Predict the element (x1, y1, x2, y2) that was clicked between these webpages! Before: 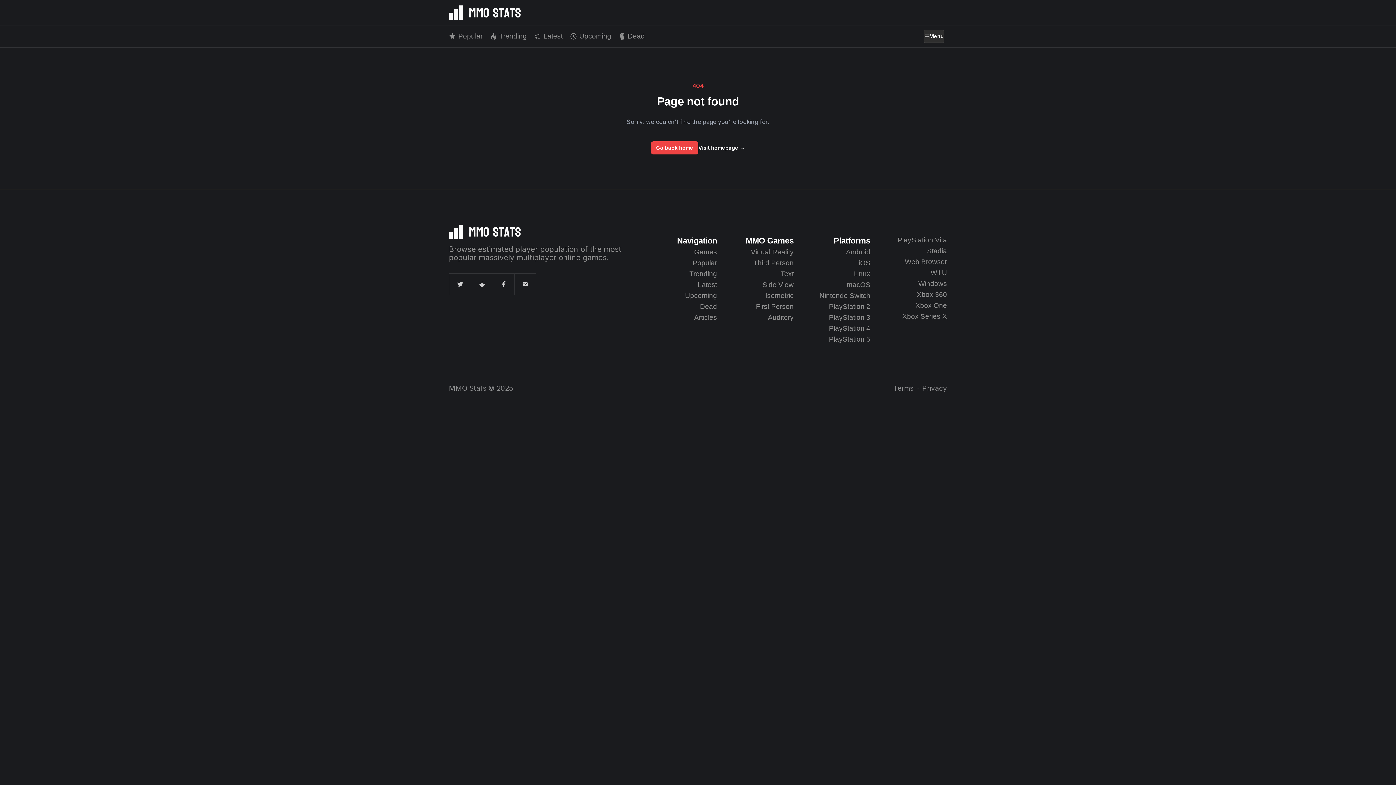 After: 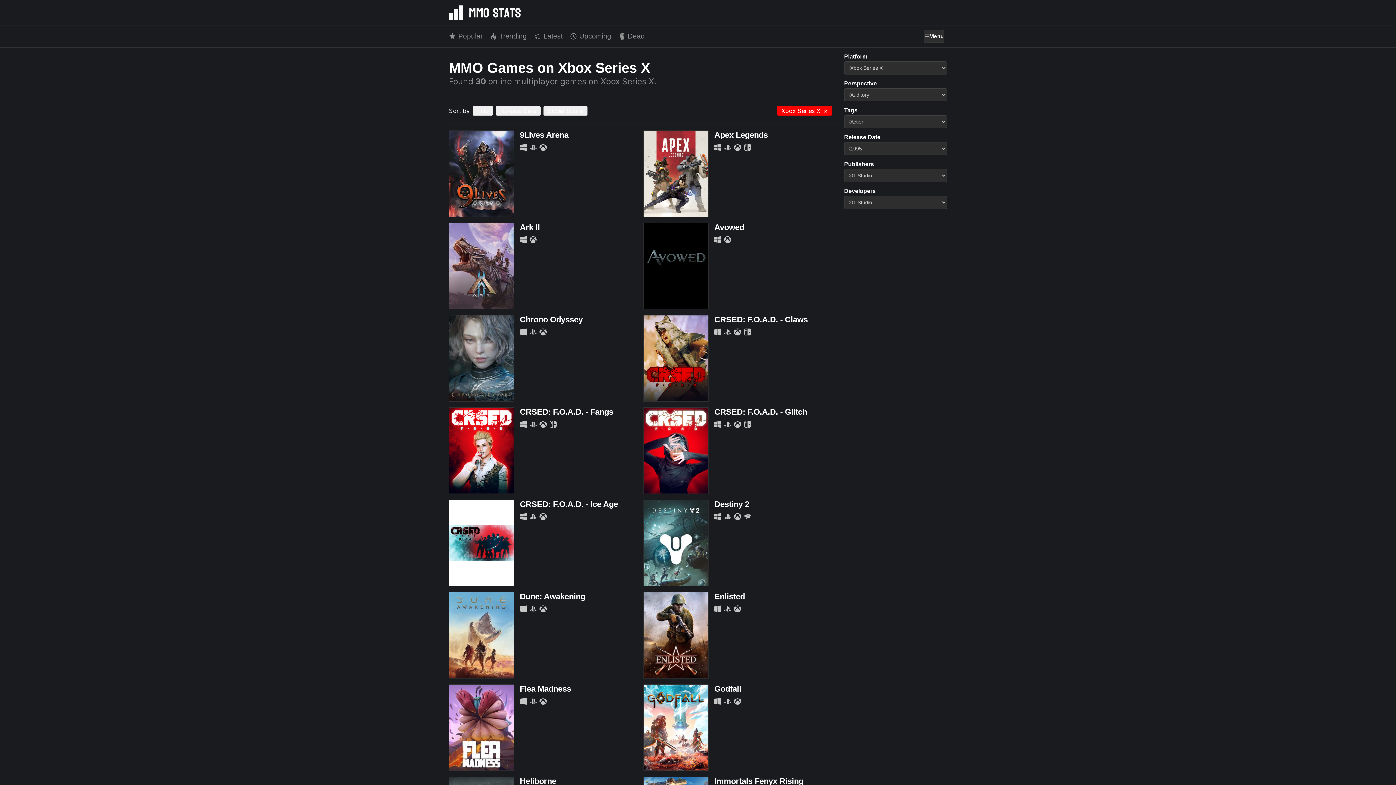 Action: bbox: (902, 312, 947, 320) label: Popular MMO Games on Xbox Series X